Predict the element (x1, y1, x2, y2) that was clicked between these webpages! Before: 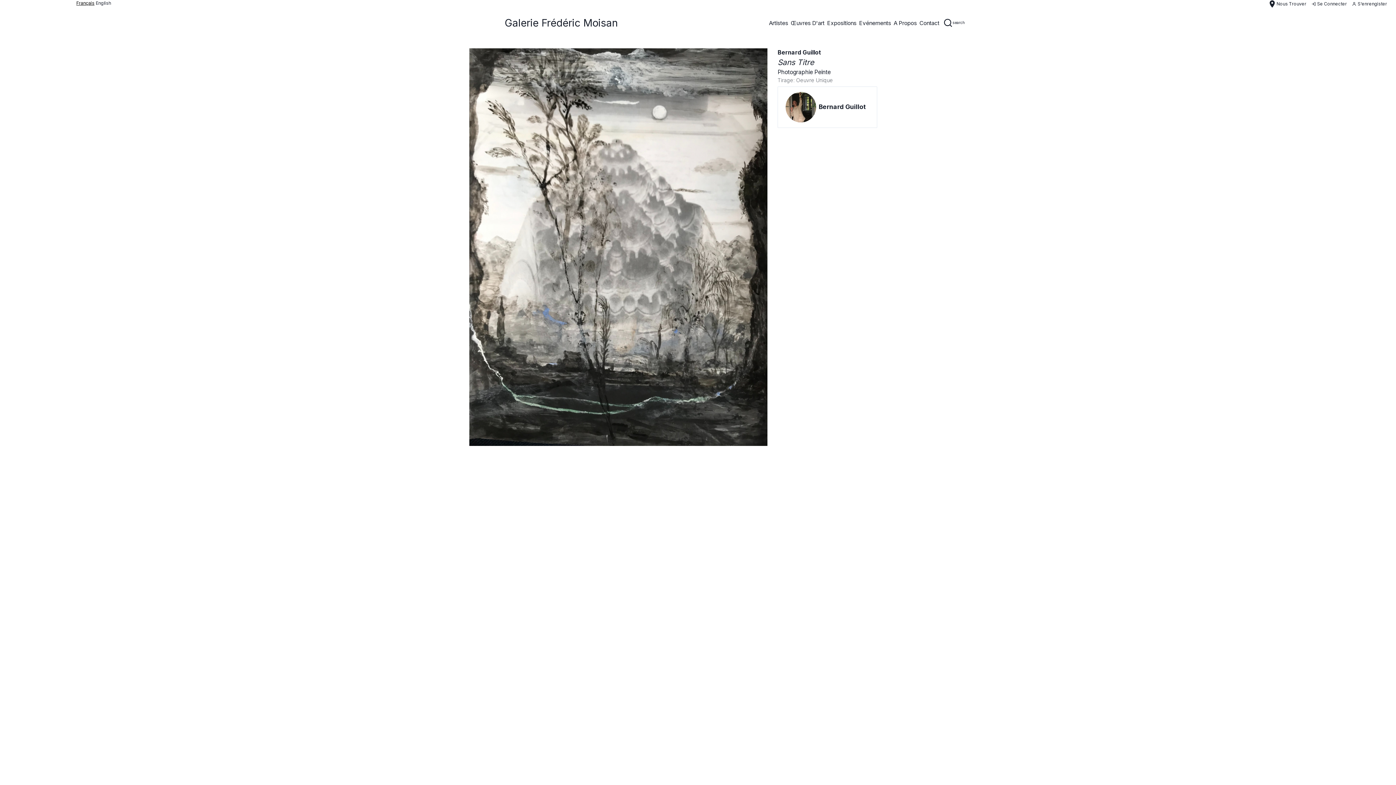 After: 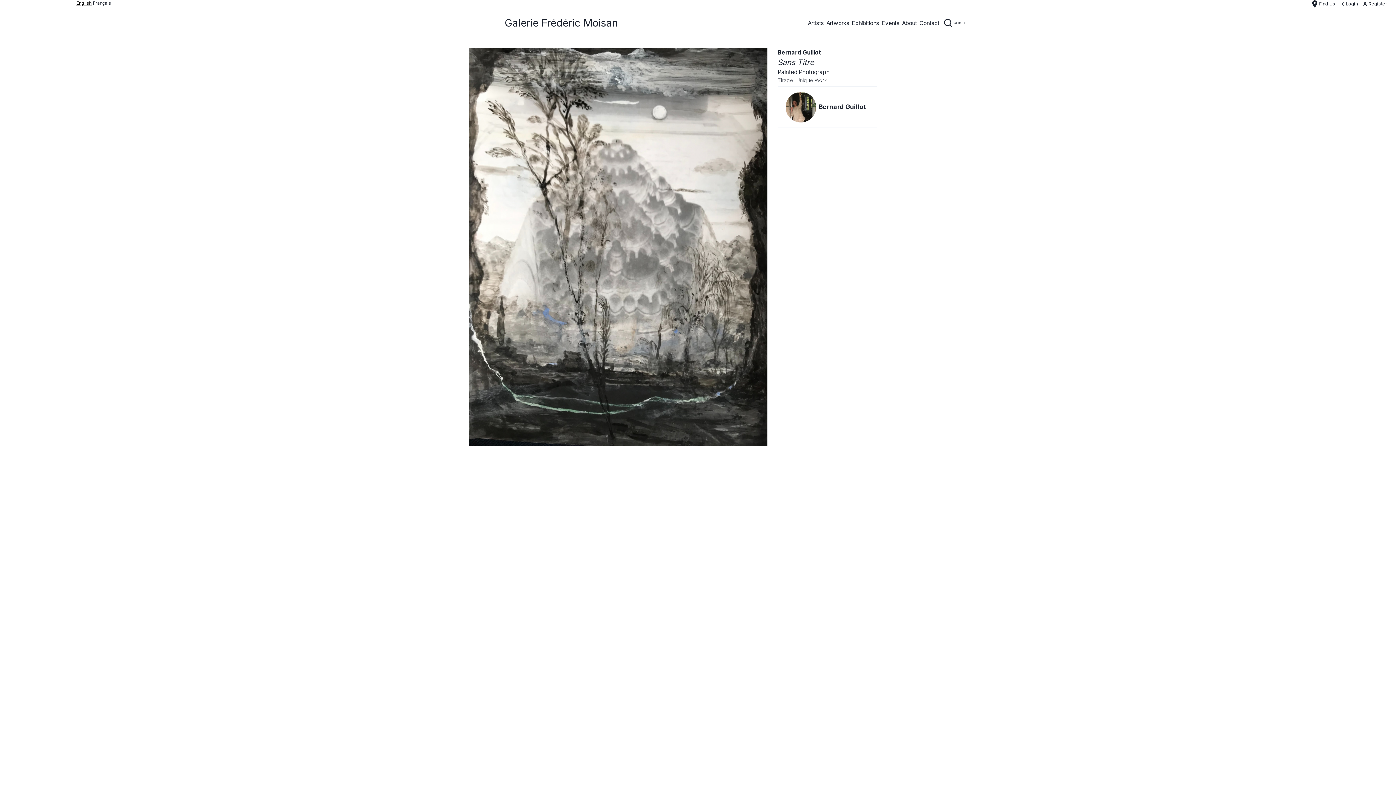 Action: label: English bbox: (95, 0, 111, 5)